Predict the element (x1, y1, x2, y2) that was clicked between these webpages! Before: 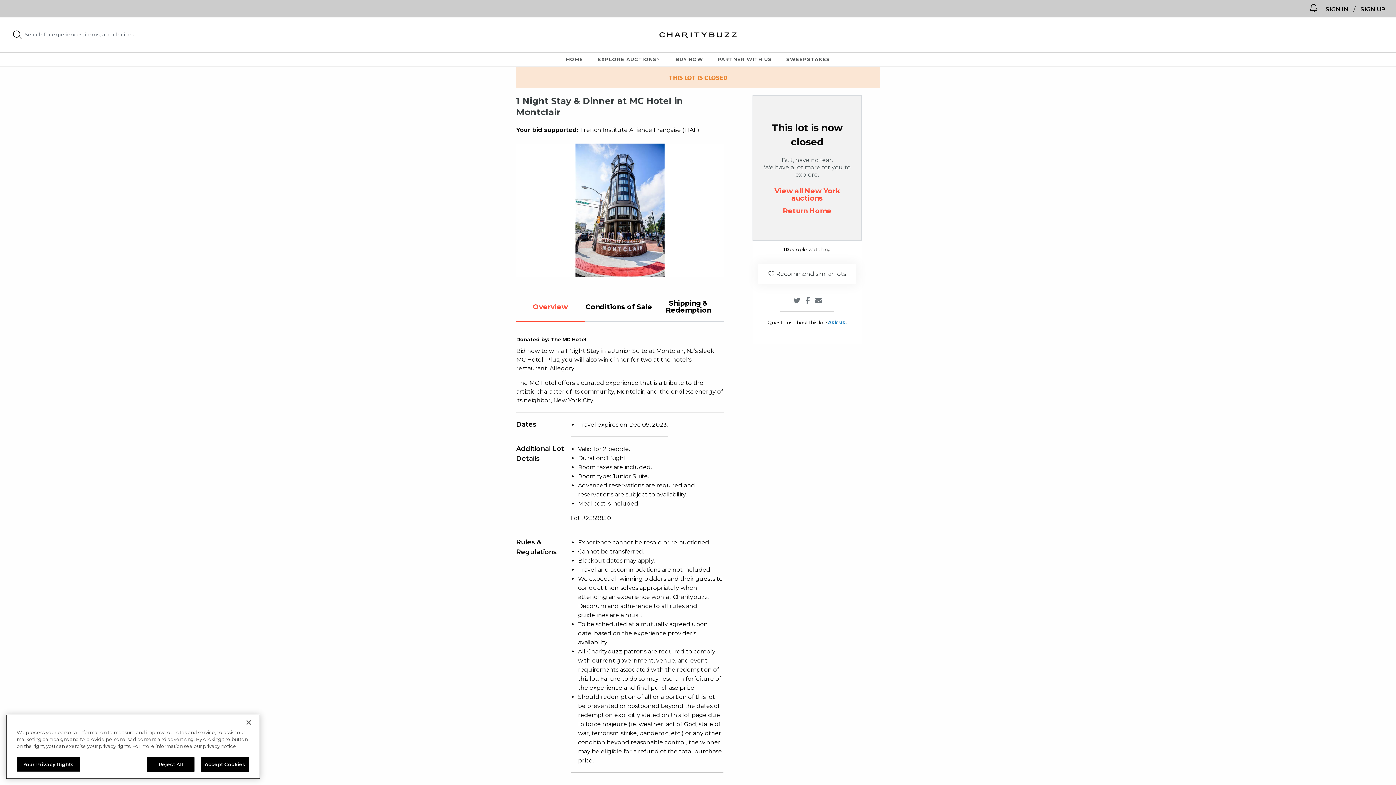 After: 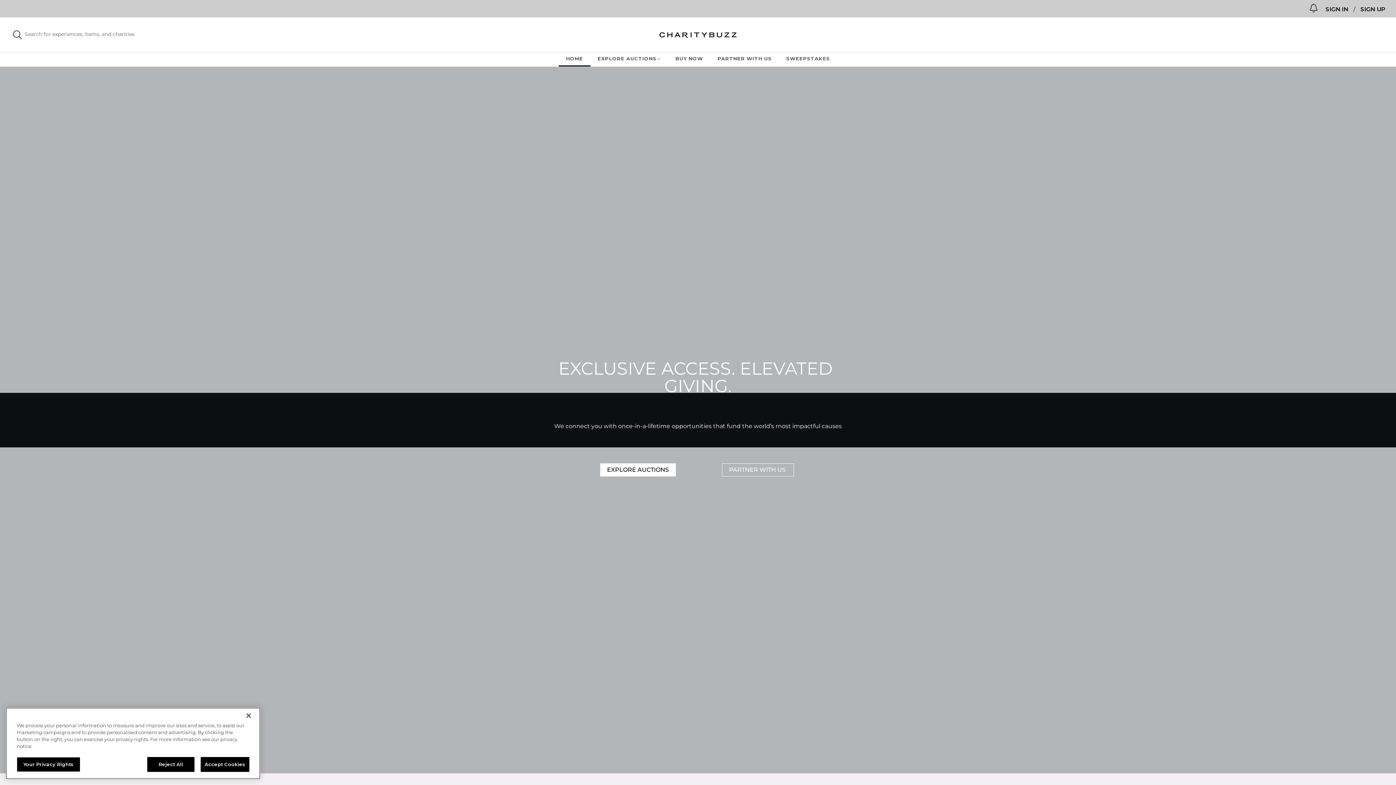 Action: label: Return Home bbox: (783, 206, 831, 215)